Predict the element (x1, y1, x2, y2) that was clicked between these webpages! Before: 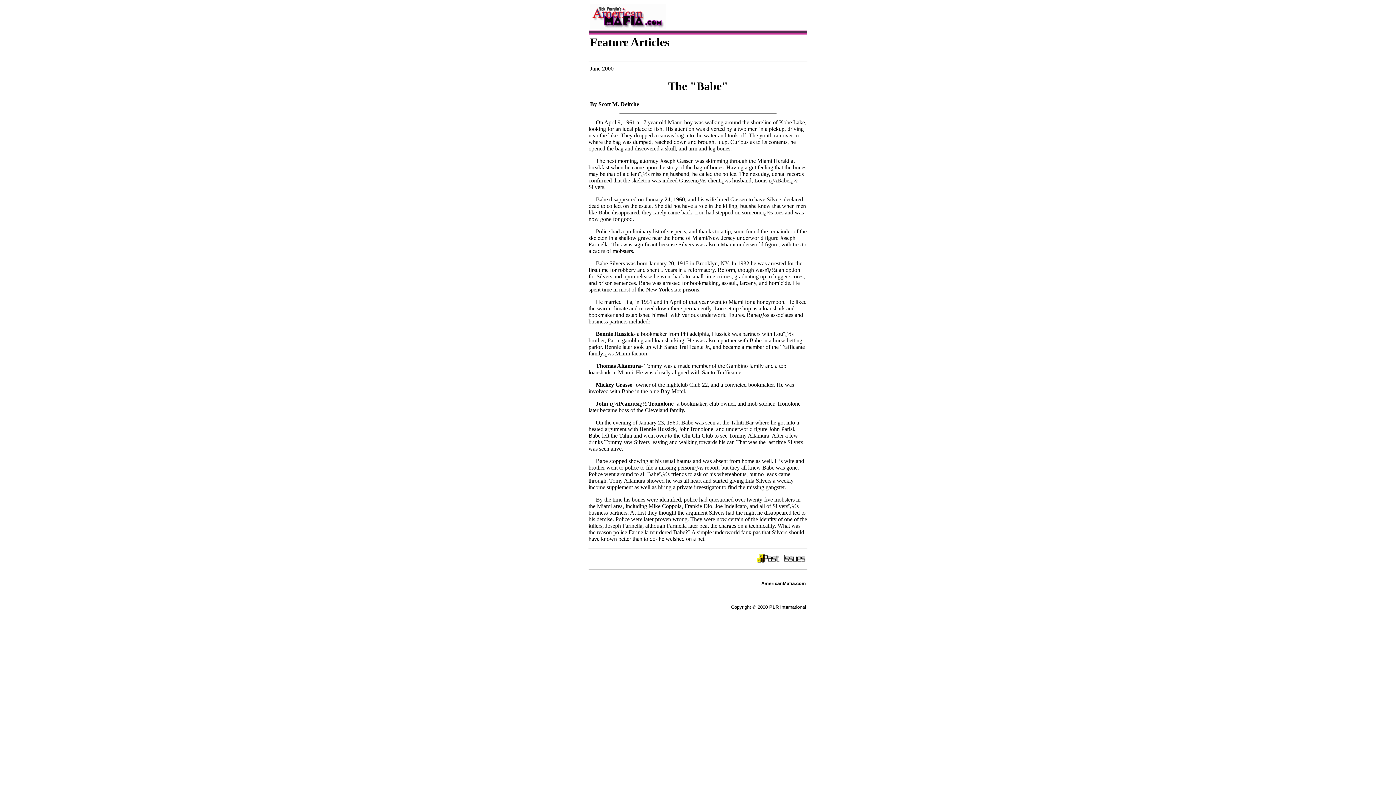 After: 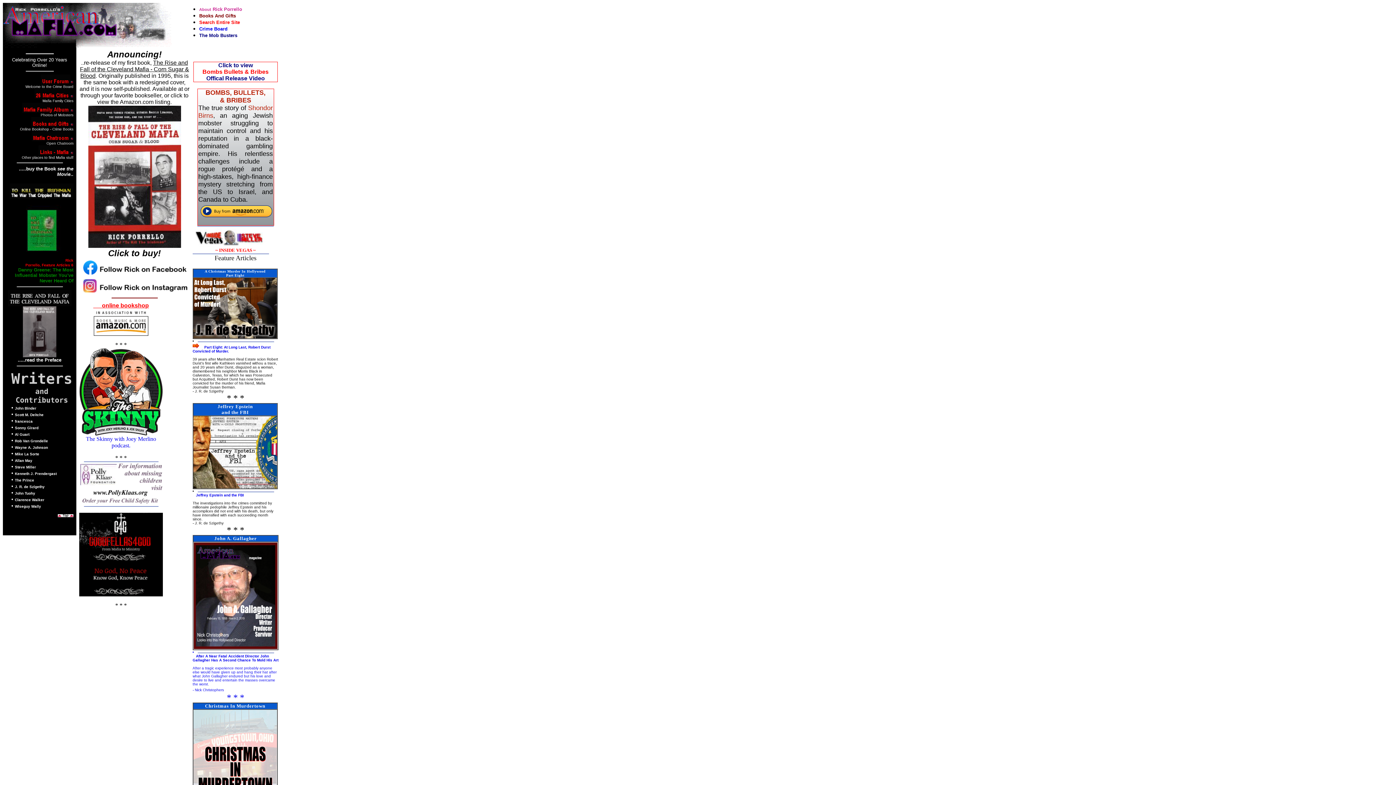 Action: bbox: (590, 4, 666, 10)